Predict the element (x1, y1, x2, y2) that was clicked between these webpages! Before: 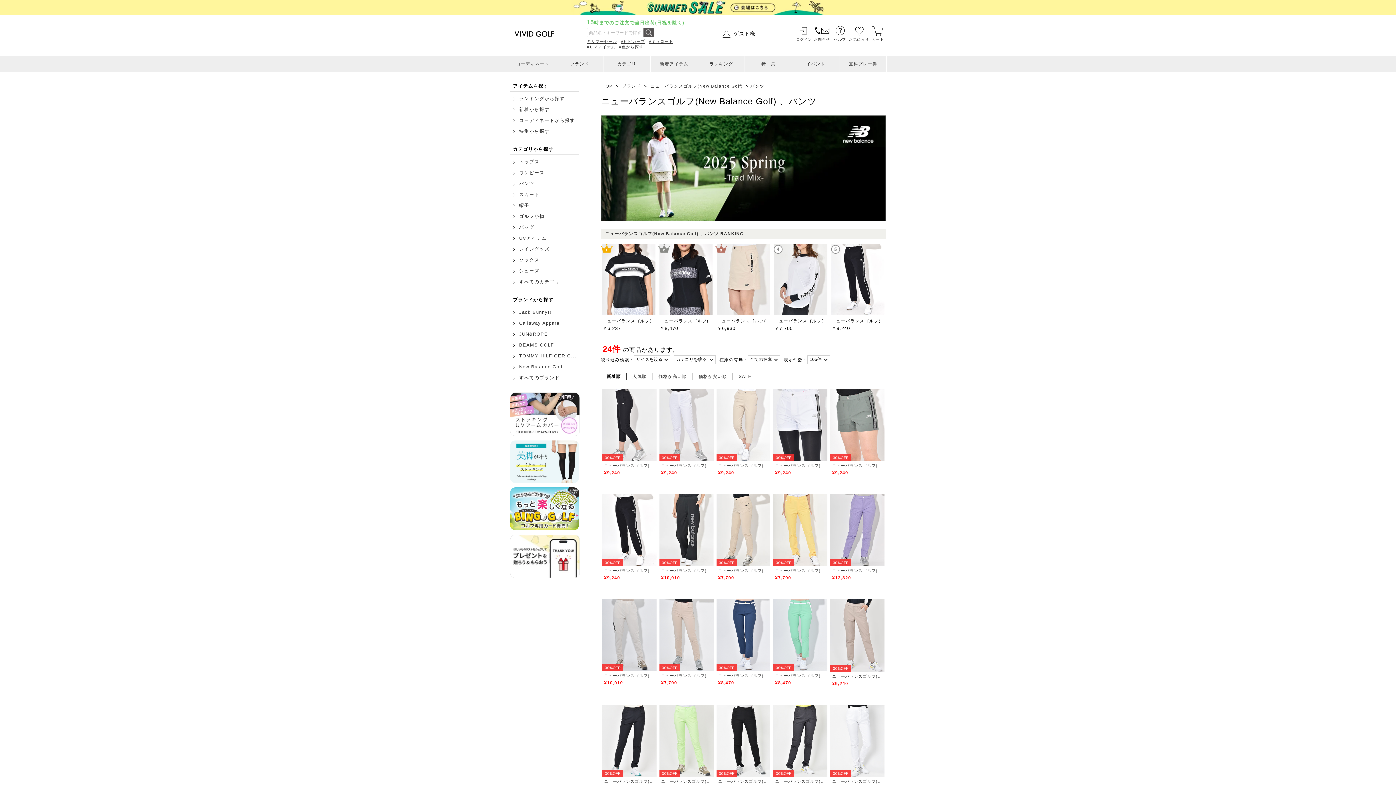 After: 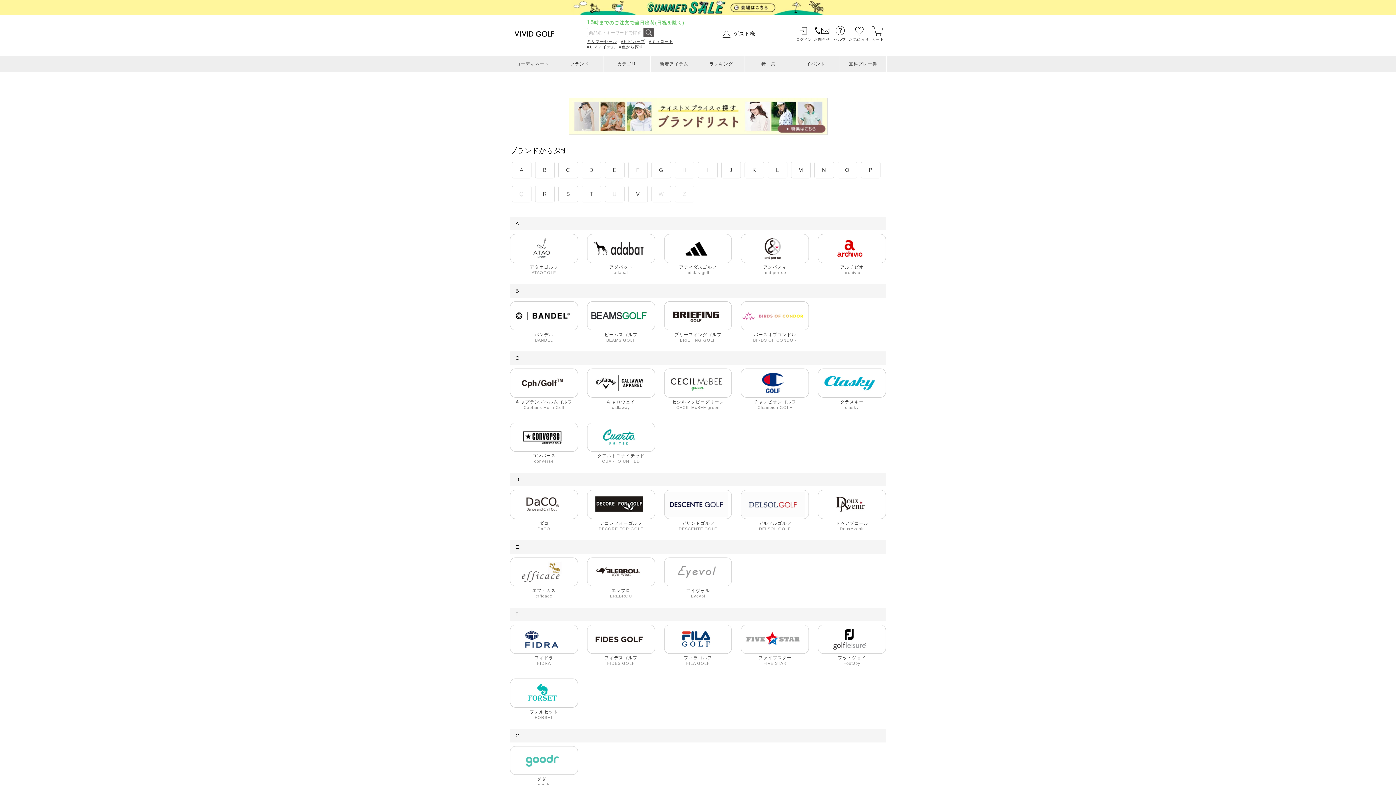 Action: bbox: (519, 375, 560, 380) label: すべてのブランド